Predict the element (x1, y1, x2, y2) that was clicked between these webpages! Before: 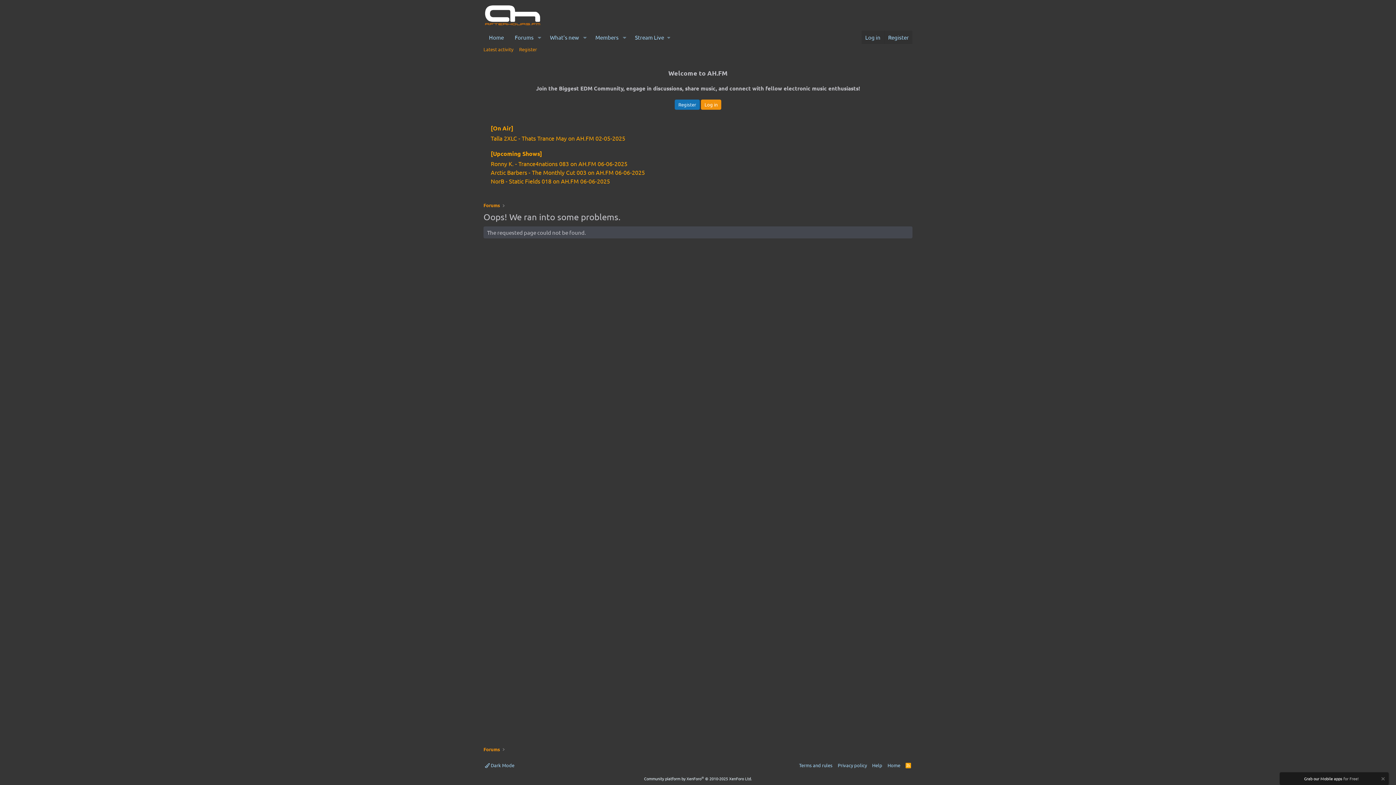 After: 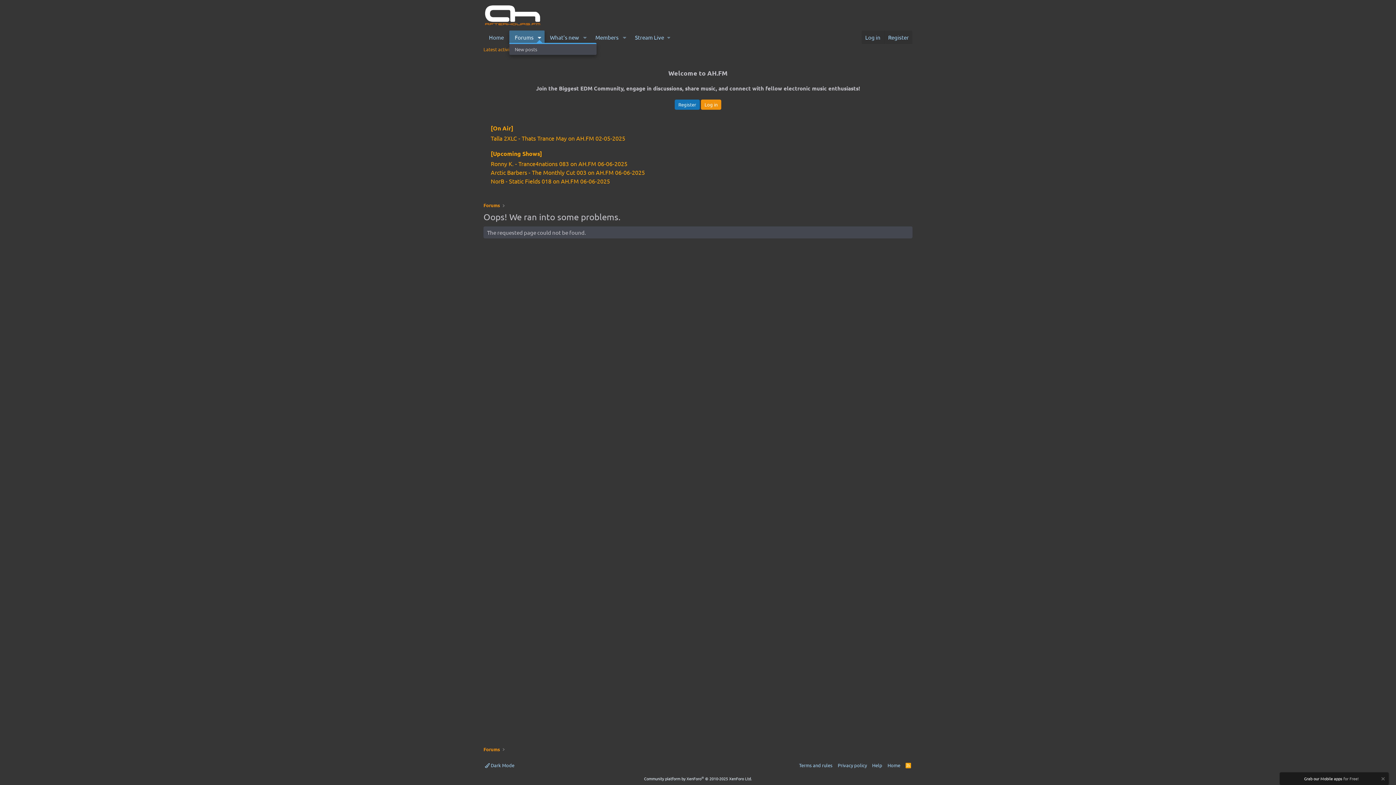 Action: bbox: (534, 30, 544, 44) label: Toggle expanded